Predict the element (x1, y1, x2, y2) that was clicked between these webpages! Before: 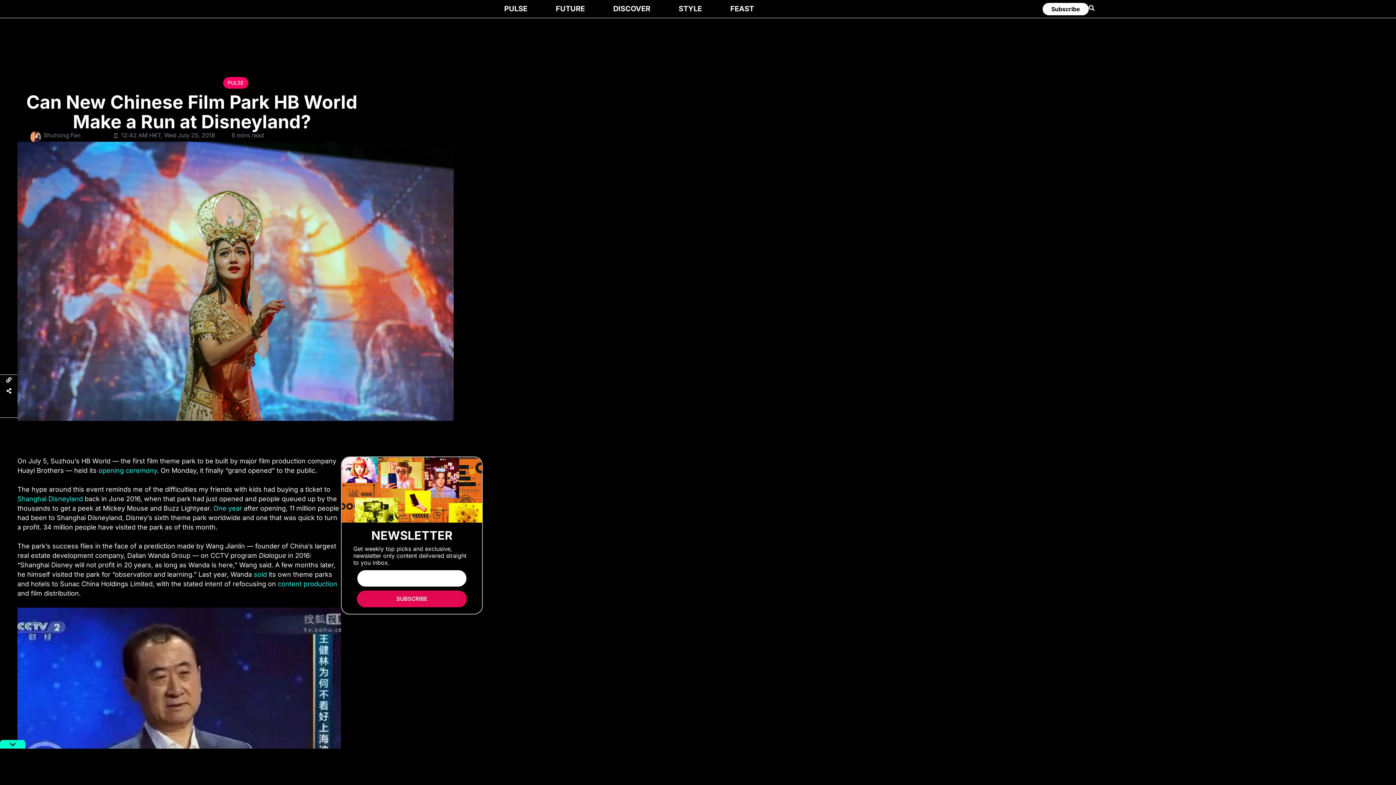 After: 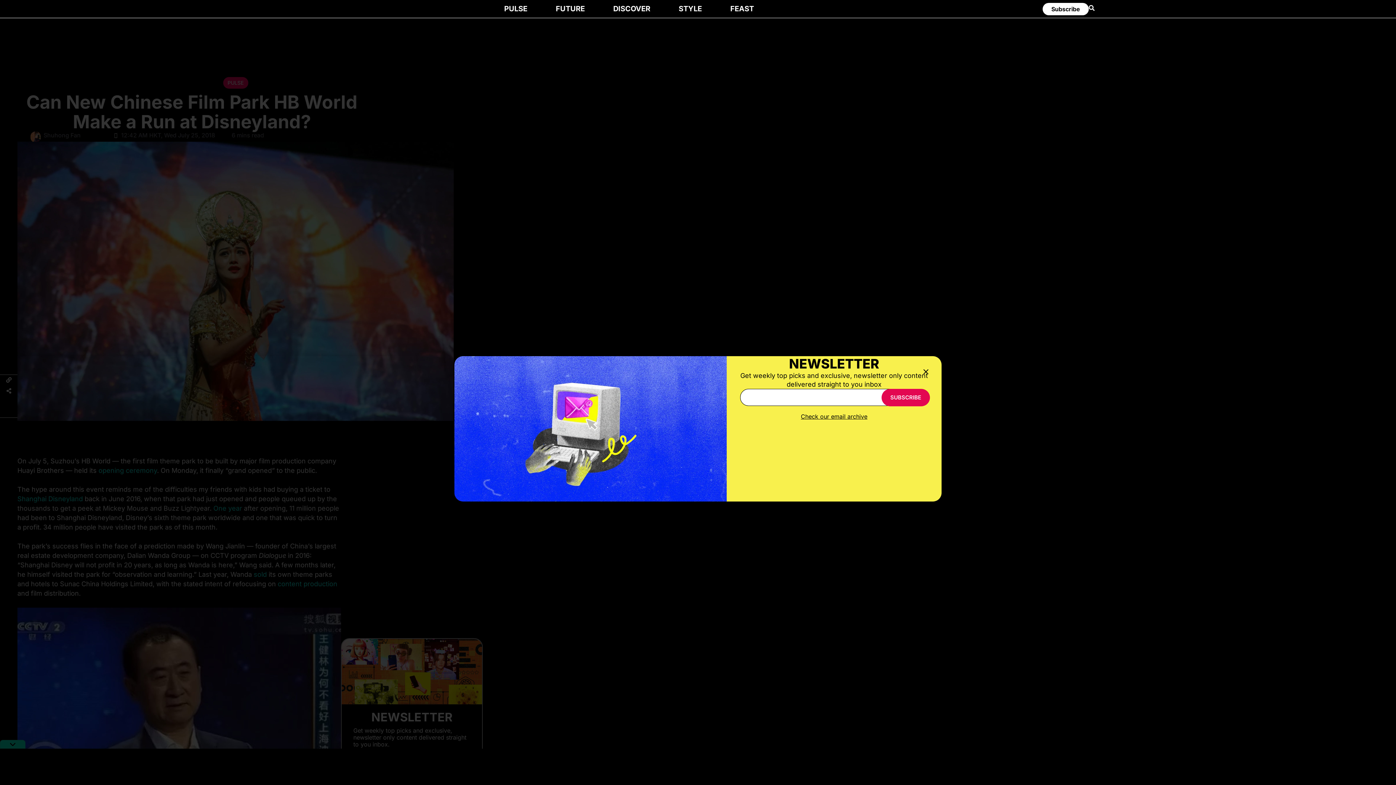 Action: bbox: (6, 388, 11, 393)